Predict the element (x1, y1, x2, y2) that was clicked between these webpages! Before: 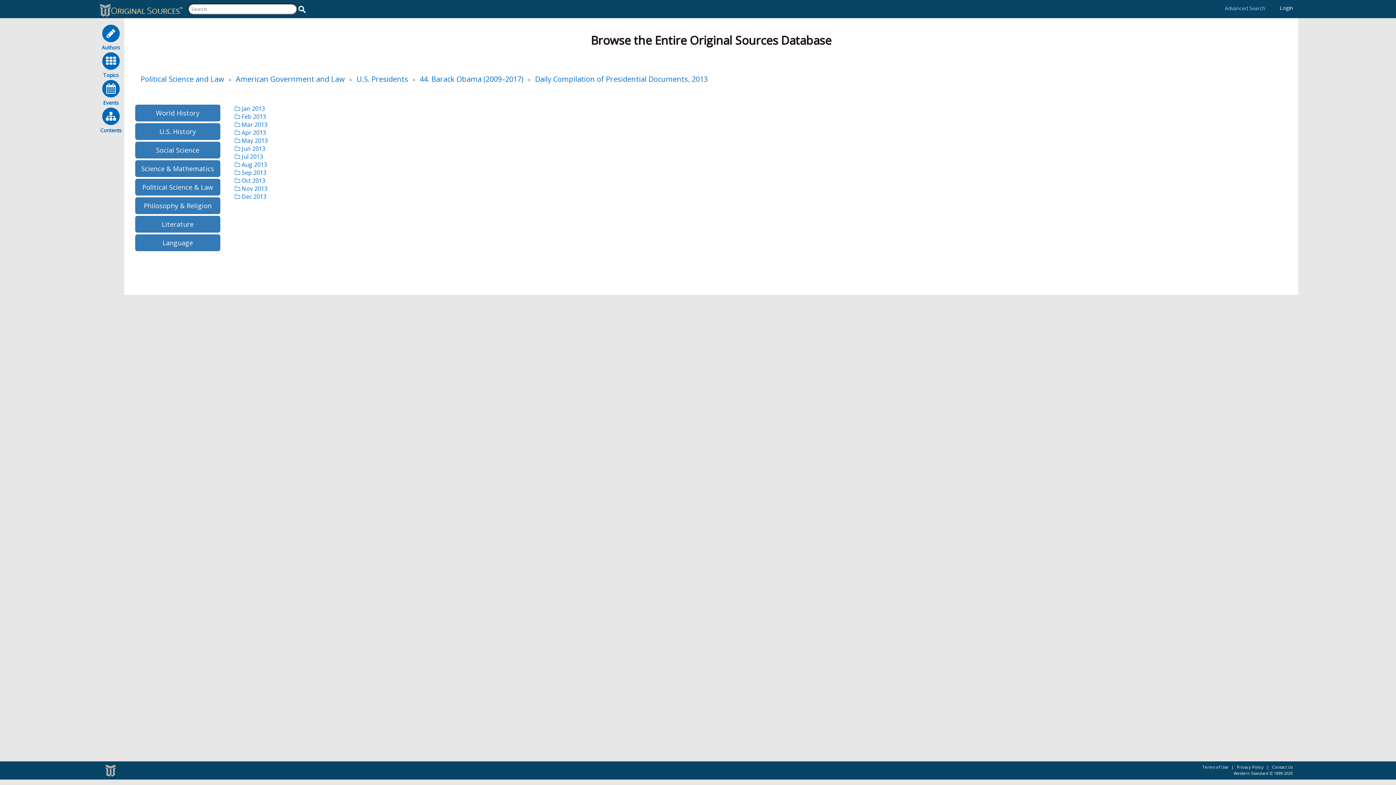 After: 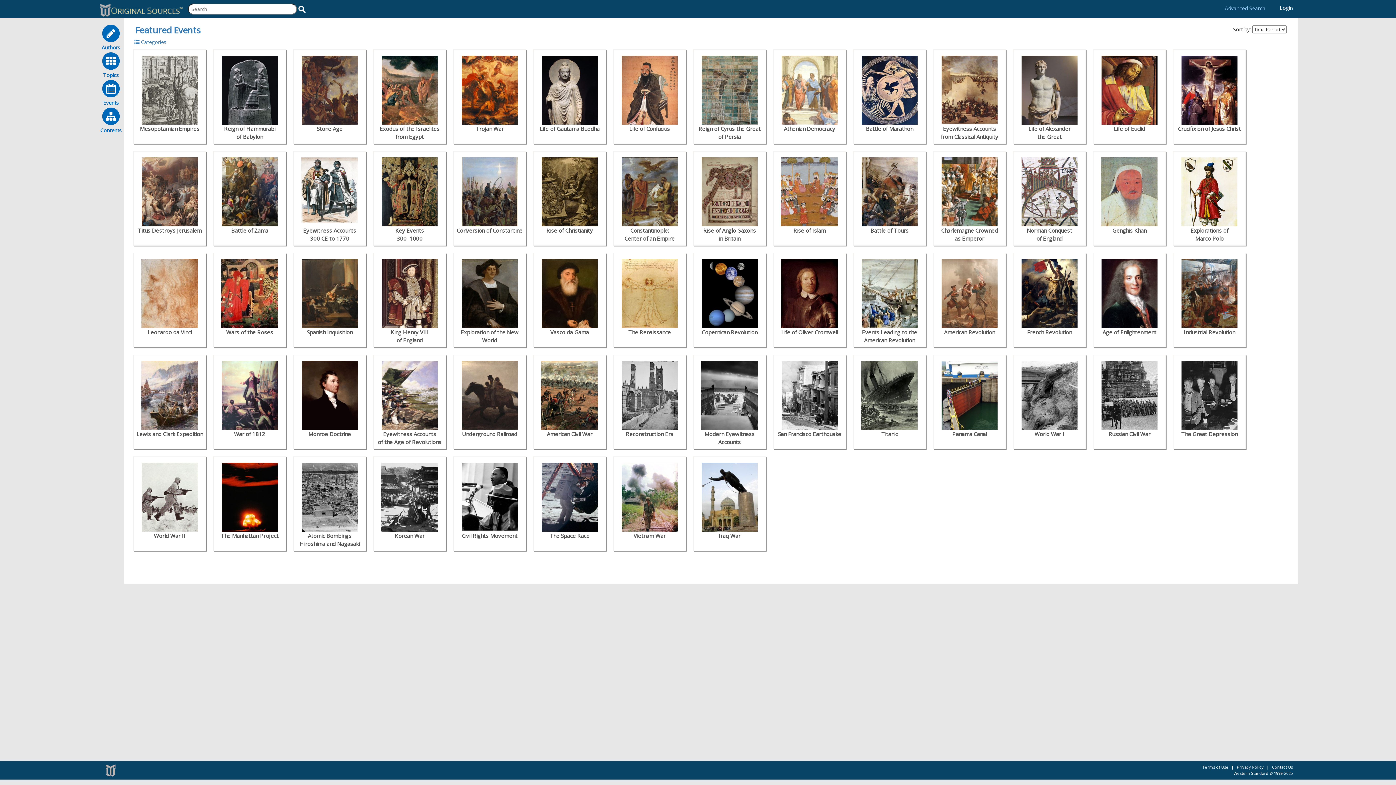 Action: bbox: (97, 78, 124, 106) label: Events